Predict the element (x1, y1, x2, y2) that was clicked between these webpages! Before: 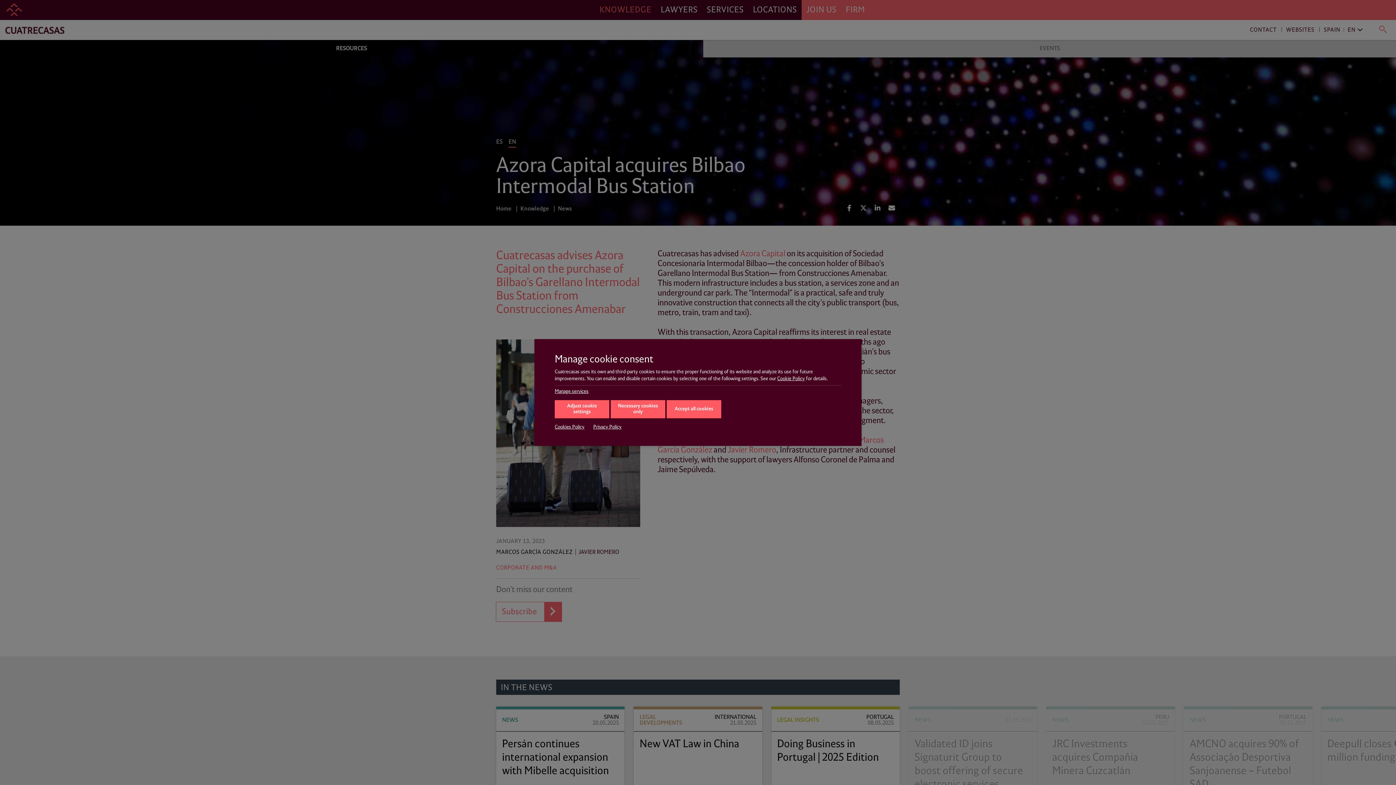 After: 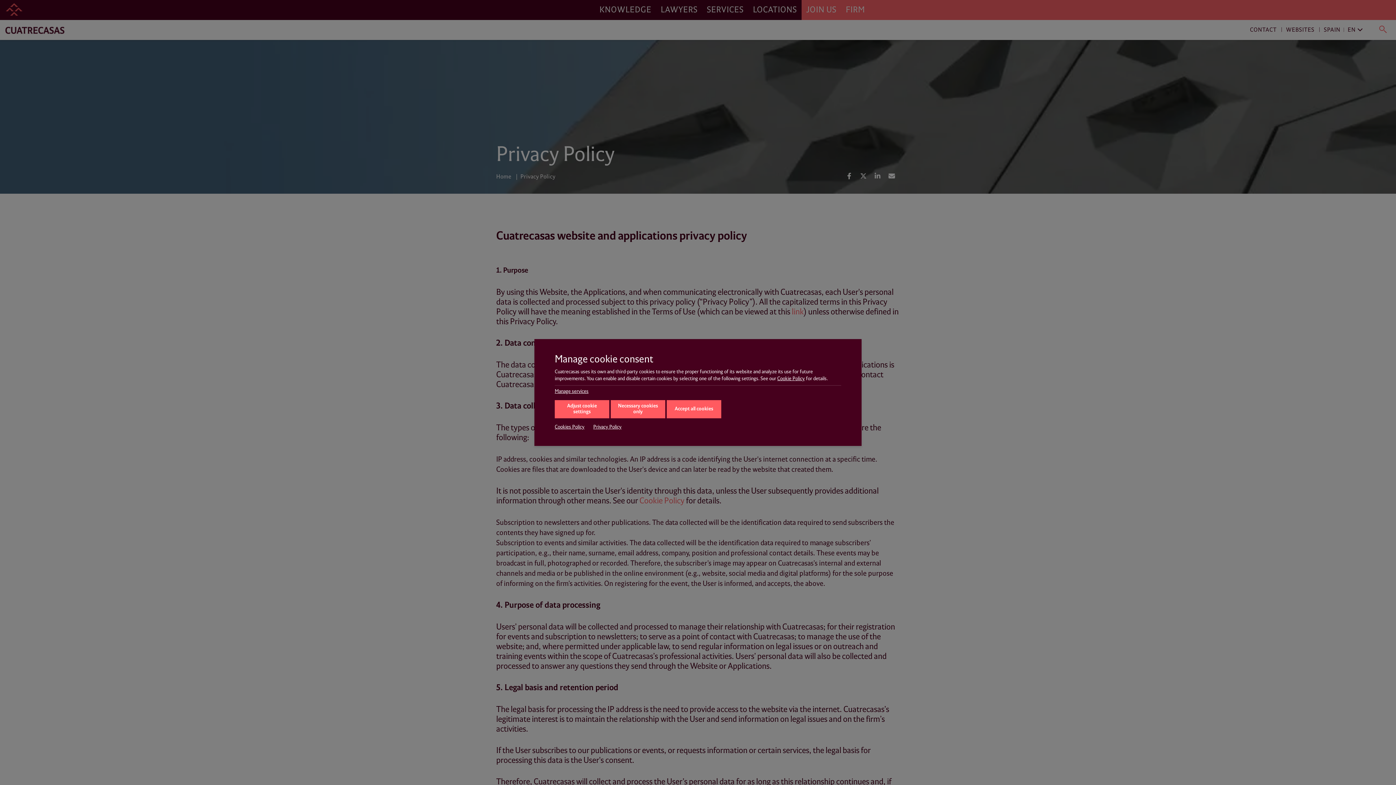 Action: label: Privacy Policy bbox: (593, 424, 621, 430)